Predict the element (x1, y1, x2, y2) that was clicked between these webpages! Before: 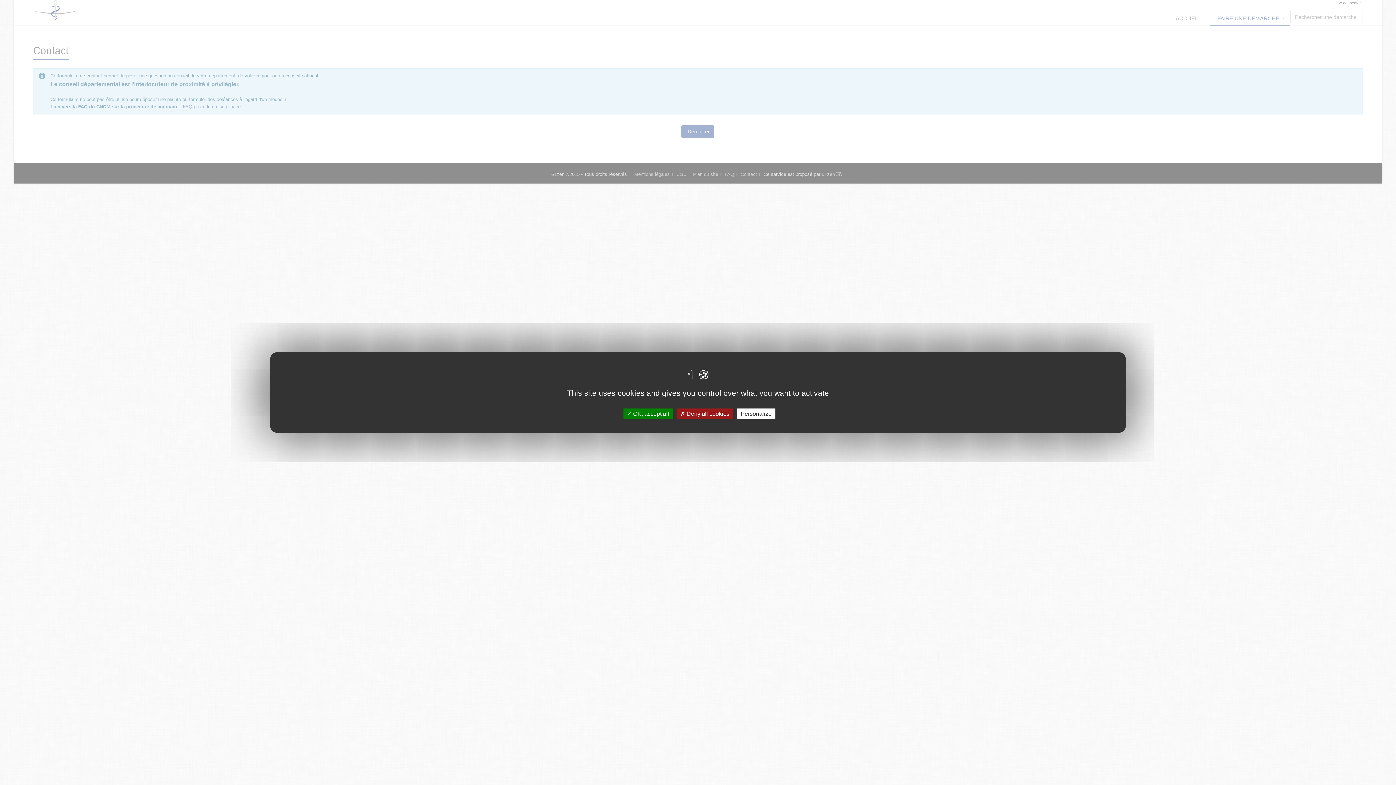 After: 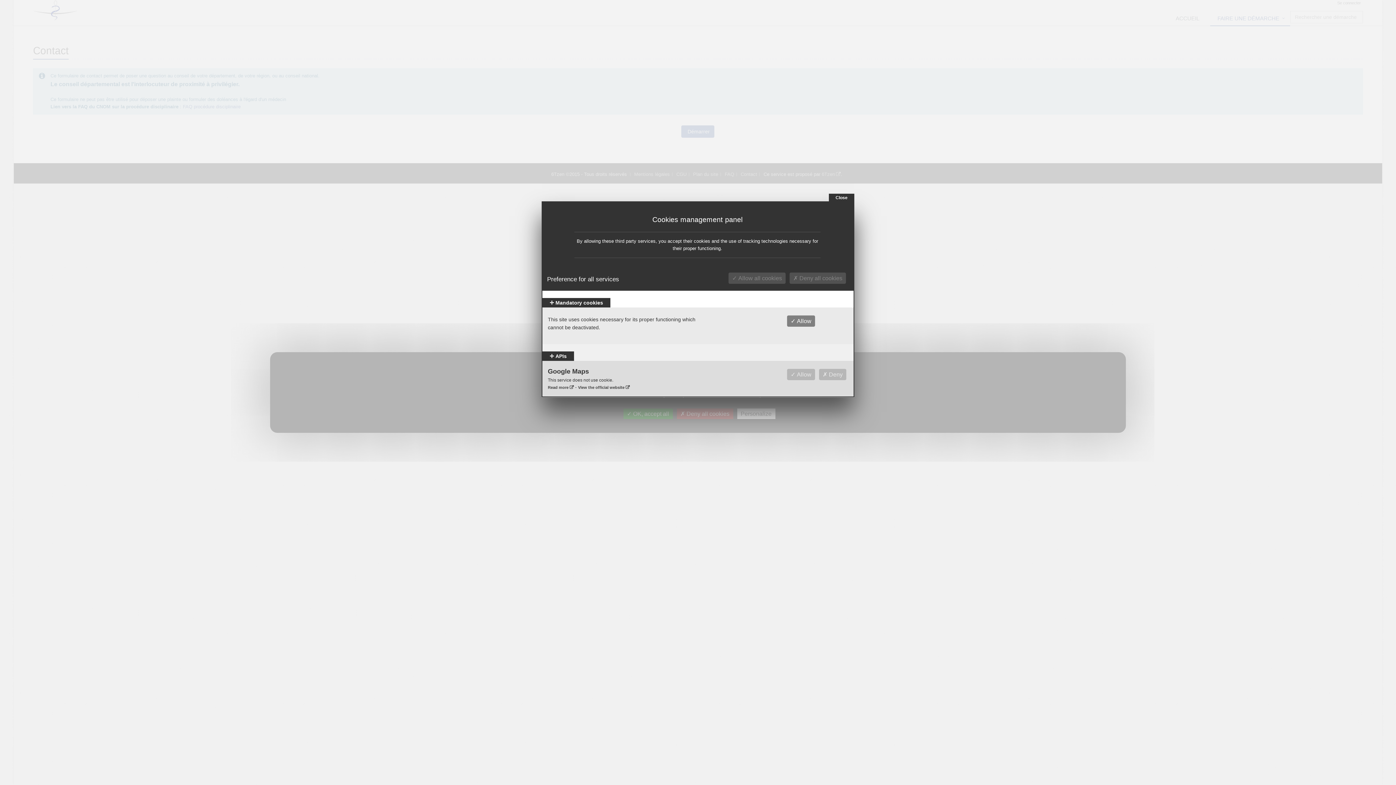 Action: bbox: (737, 408, 775, 419) label: Personalize